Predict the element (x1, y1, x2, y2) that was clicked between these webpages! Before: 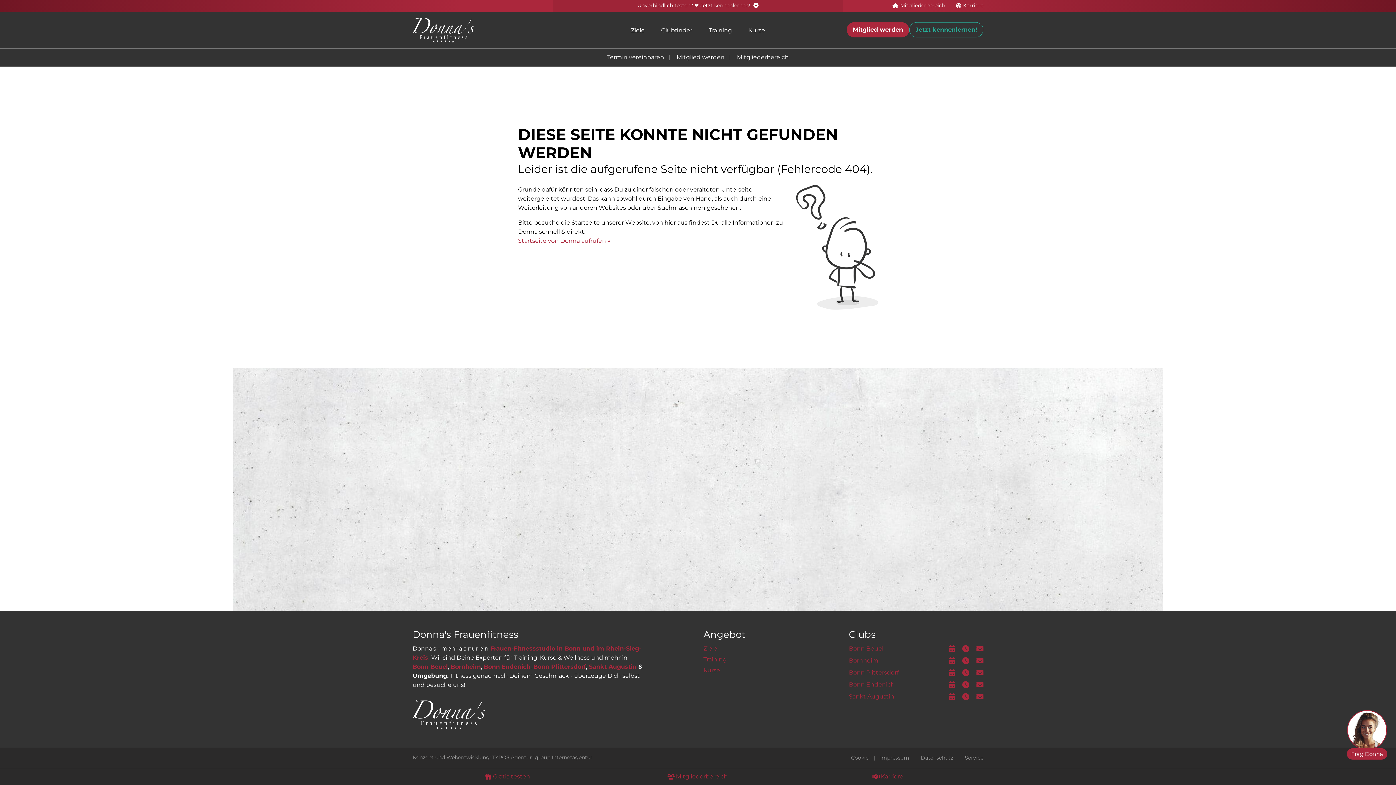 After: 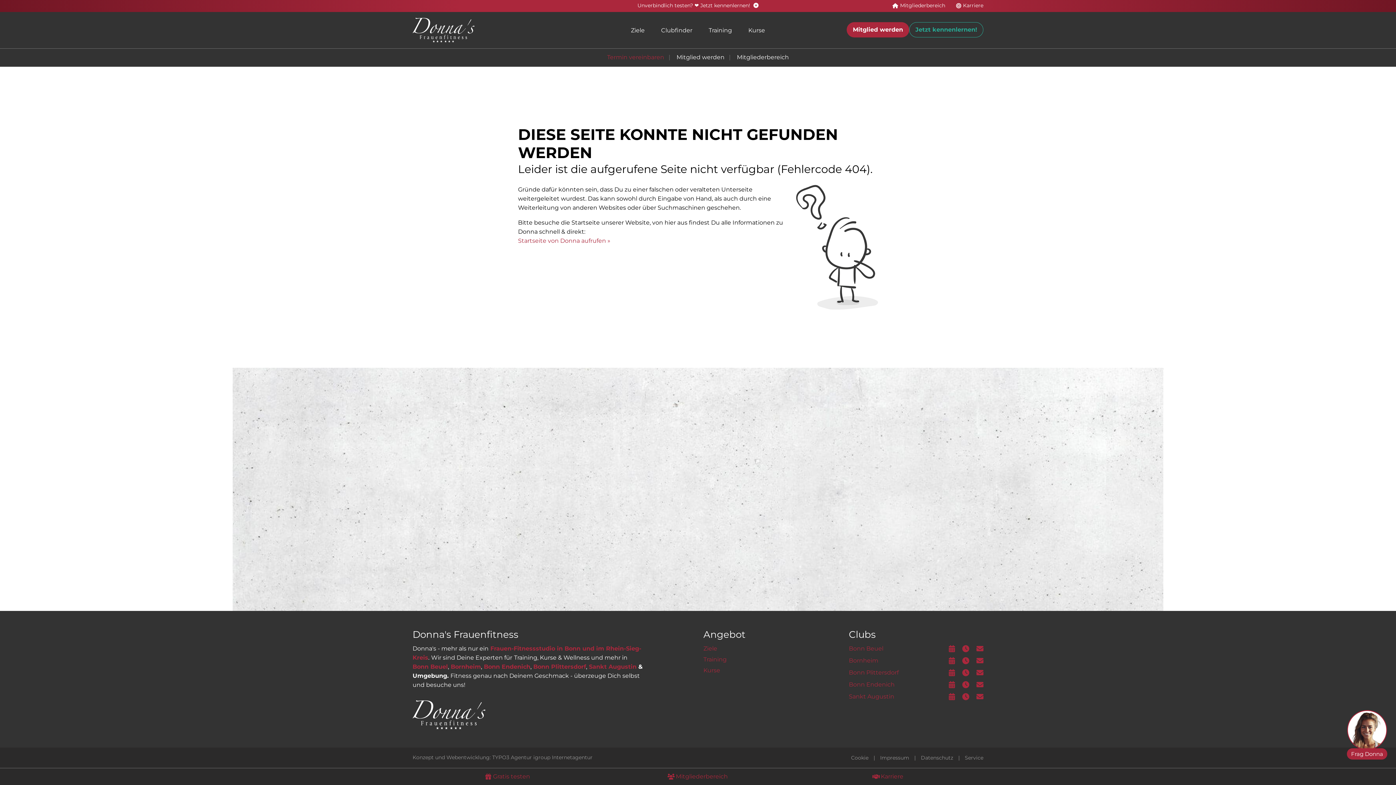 Action: label: Termin vereinbaren bbox: (601, 48, 669, 66)